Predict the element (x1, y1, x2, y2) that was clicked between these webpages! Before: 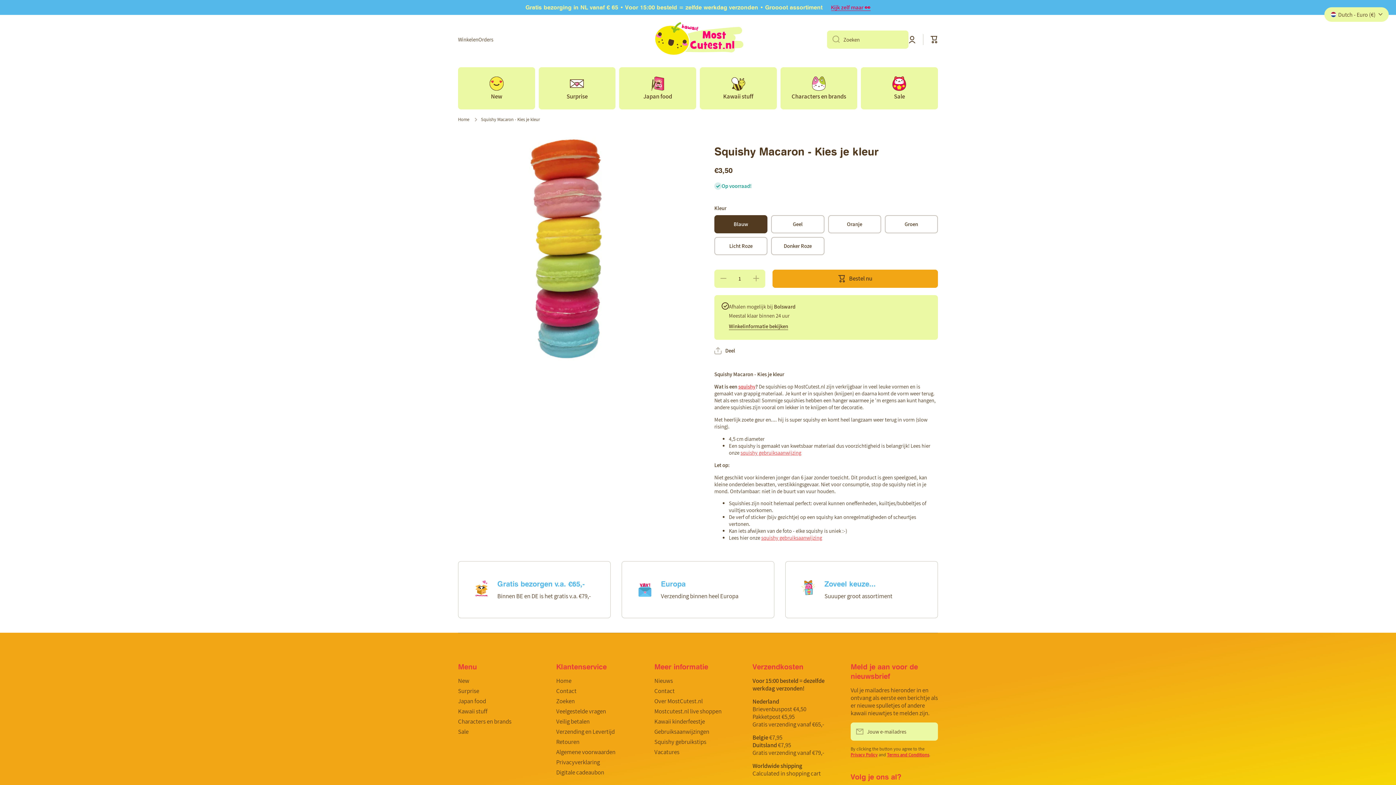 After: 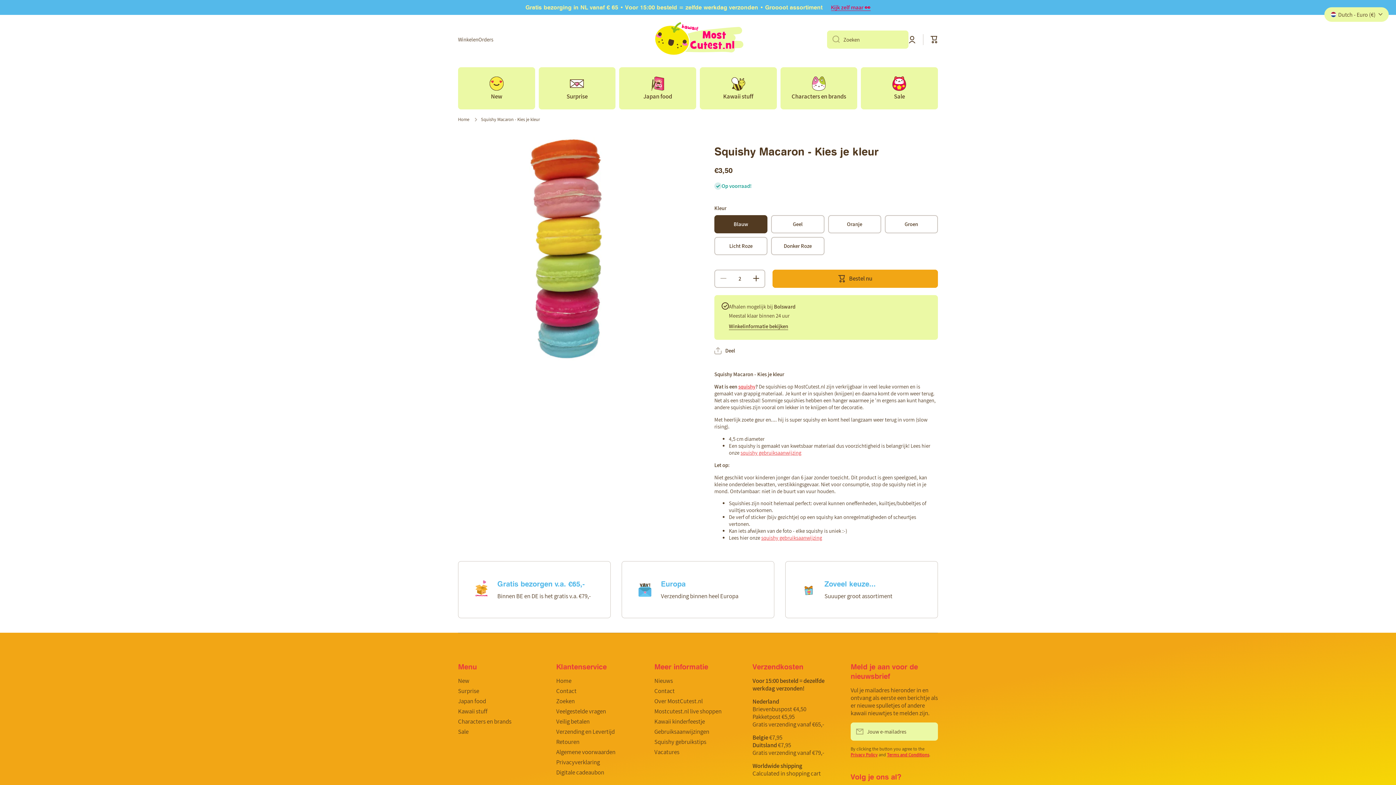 Action: bbox: (748, 269, 765, 287) label: Verhoog de hoeveelheid voor Squishy Macaron - Kies je kleur